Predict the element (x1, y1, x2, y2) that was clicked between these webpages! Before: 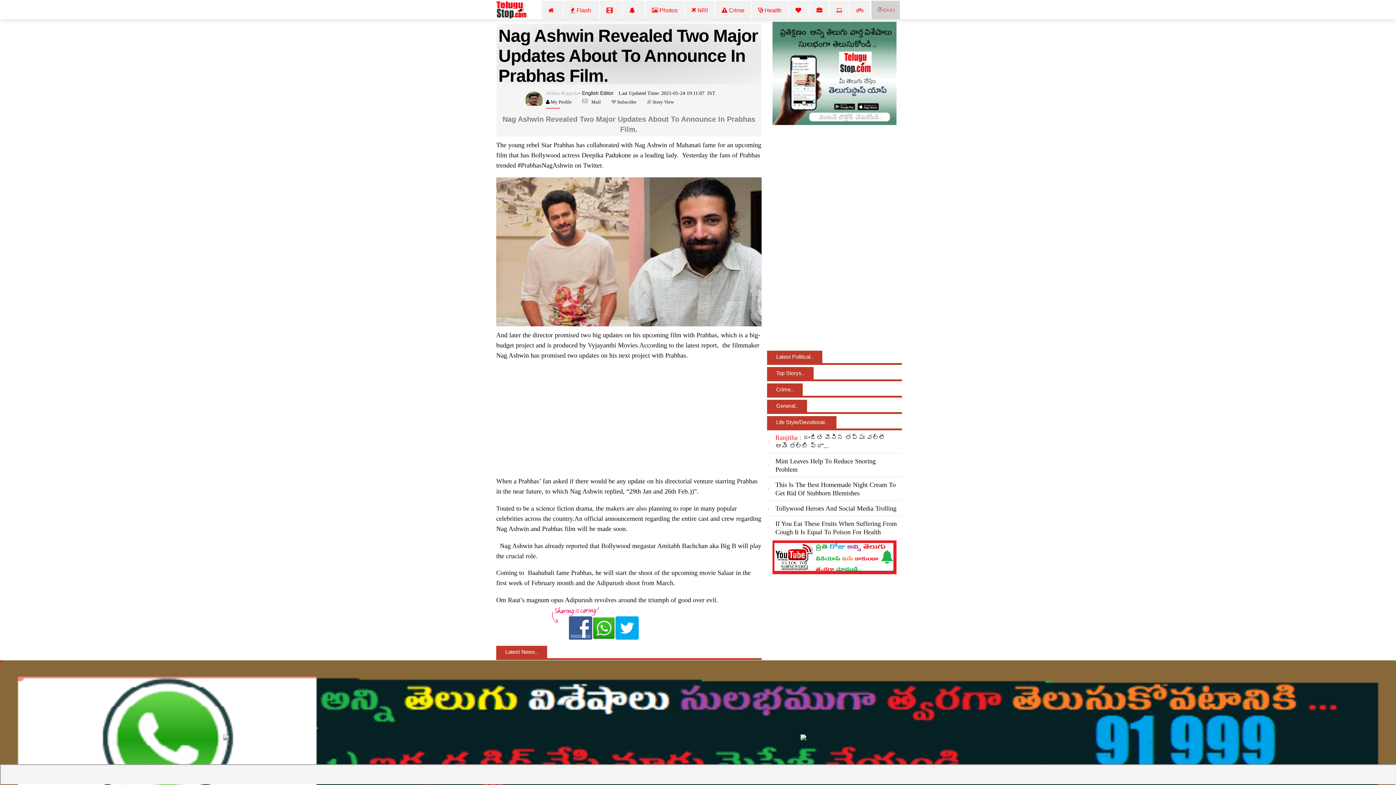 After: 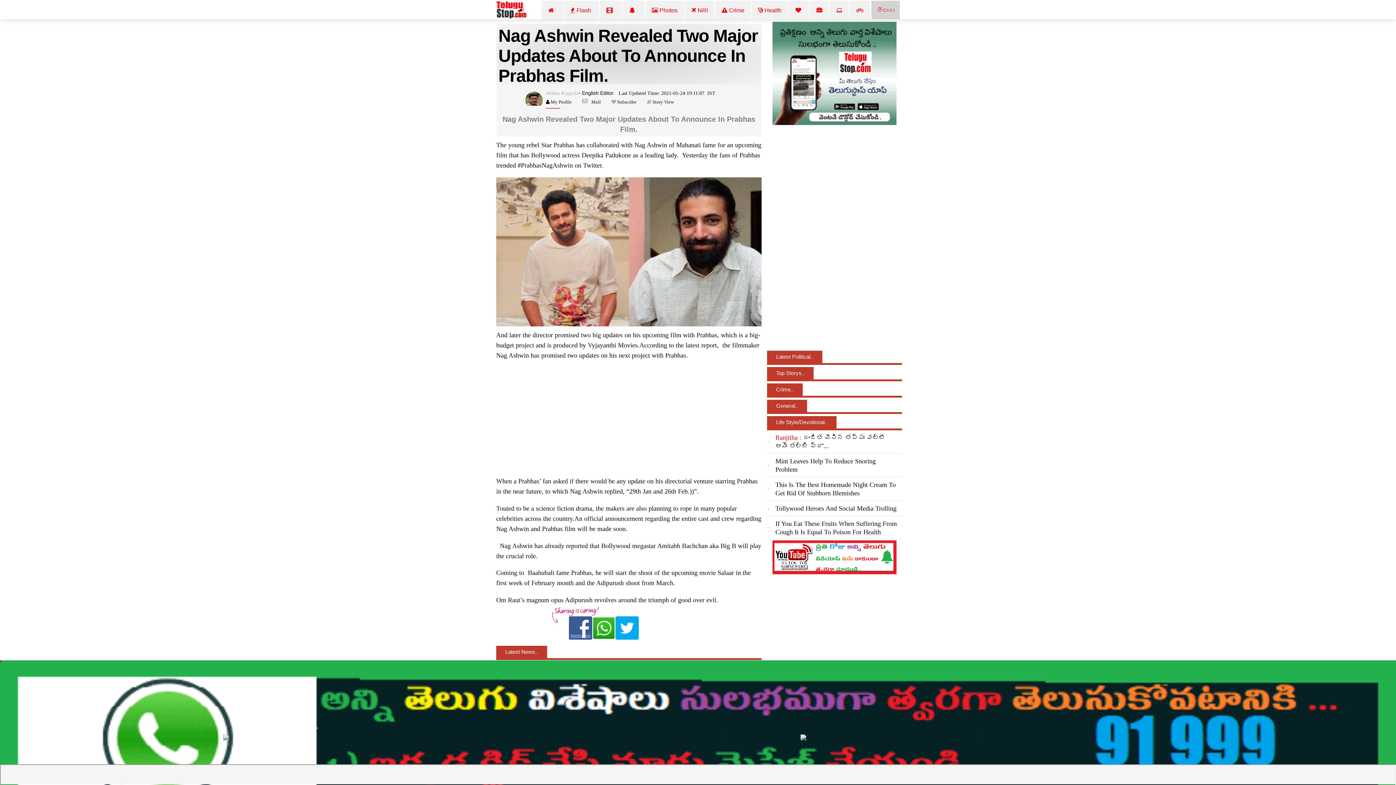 Action: bbox: (592, 624, 615, 630)